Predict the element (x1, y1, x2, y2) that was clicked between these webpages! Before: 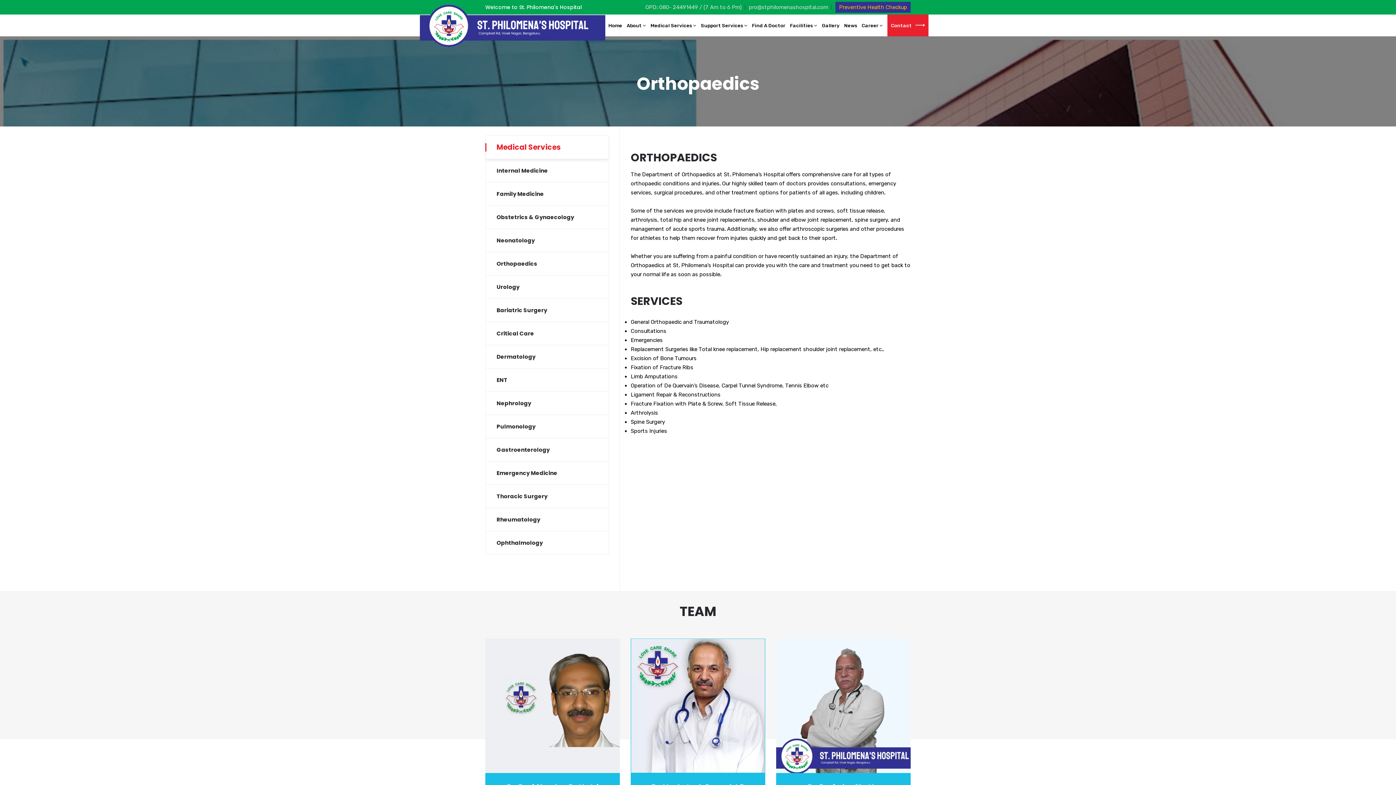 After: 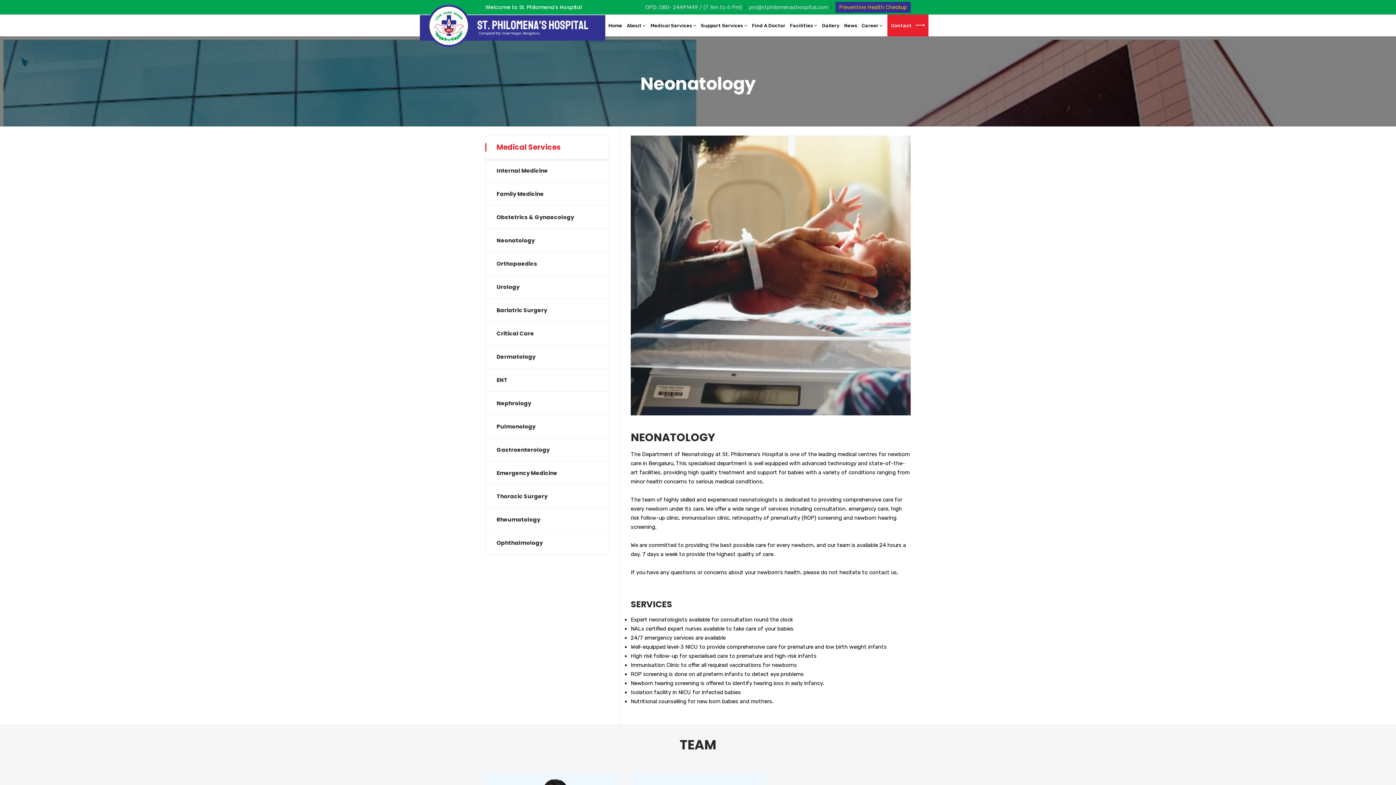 Action: label: Neonatology
Neonatology bbox: (485, 229, 608, 252)